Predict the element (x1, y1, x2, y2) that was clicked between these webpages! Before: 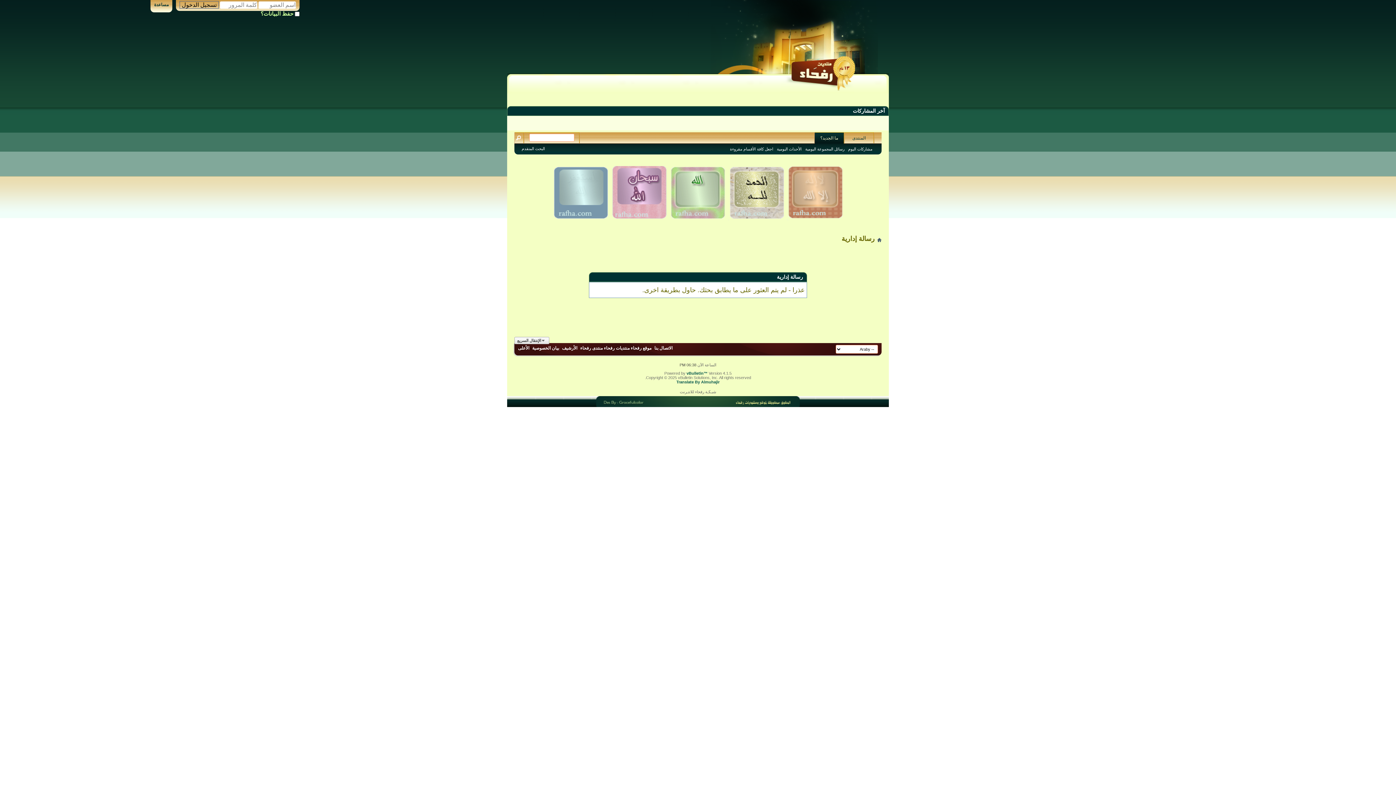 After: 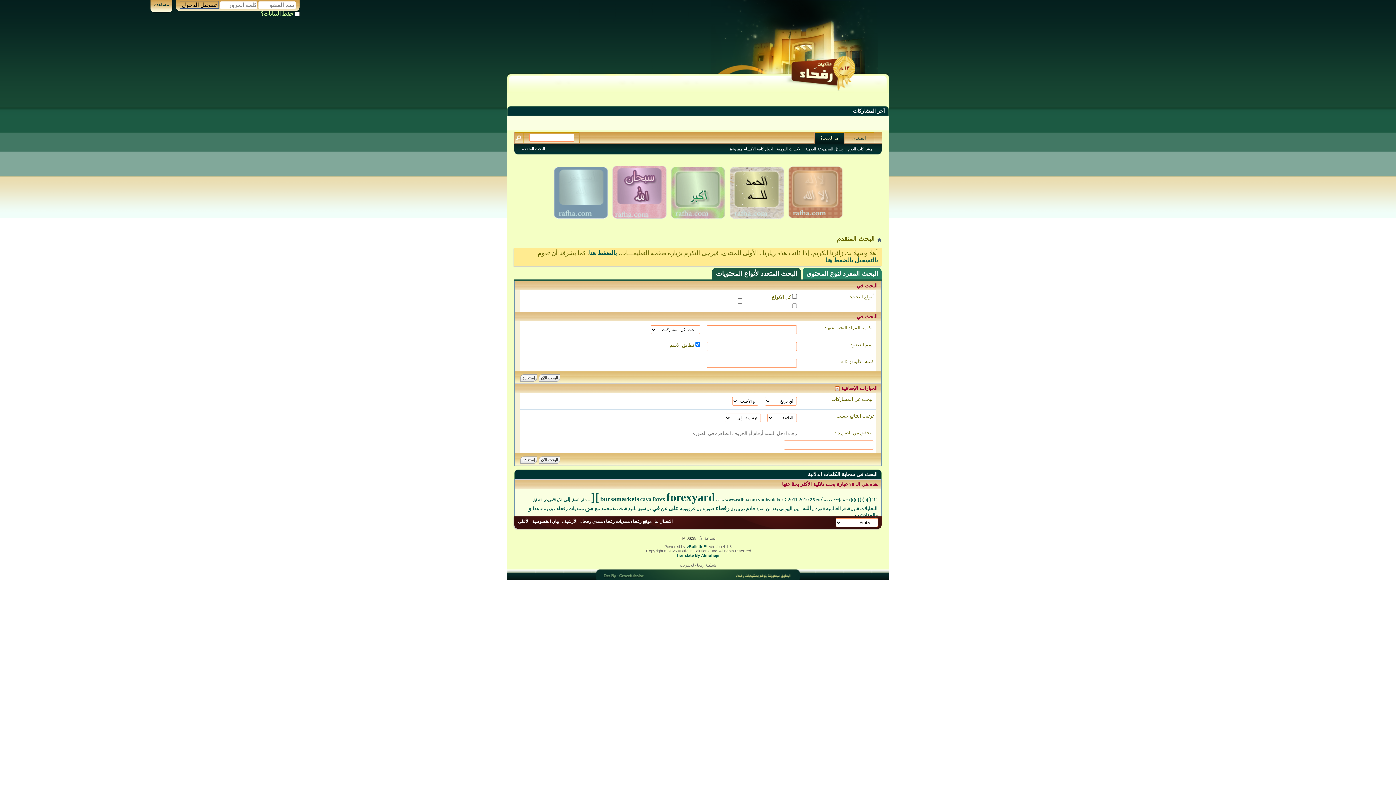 Action: bbox: (521, 146, 545, 150) label: البحث المتقدم